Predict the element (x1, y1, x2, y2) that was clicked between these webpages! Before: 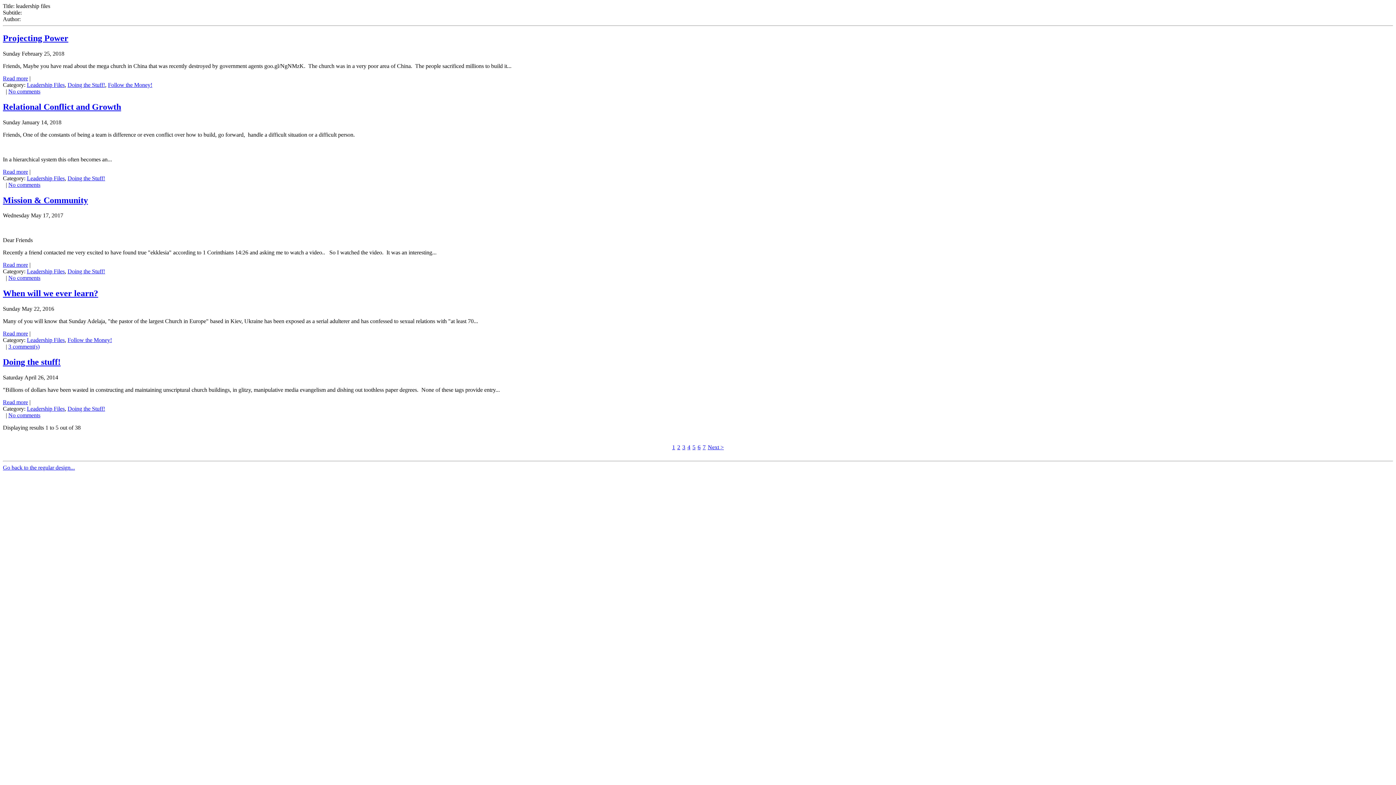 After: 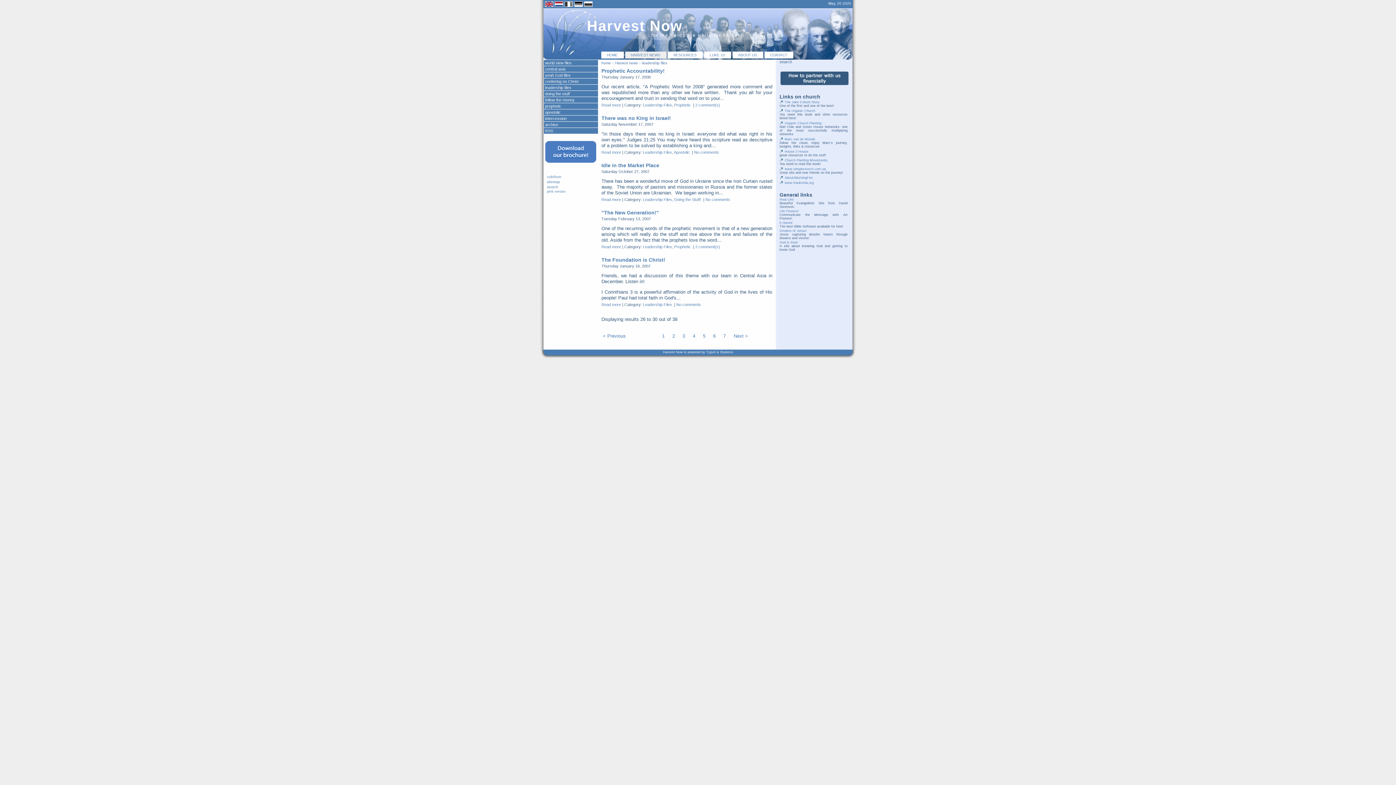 Action: label: 6 bbox: (697, 444, 700, 450)